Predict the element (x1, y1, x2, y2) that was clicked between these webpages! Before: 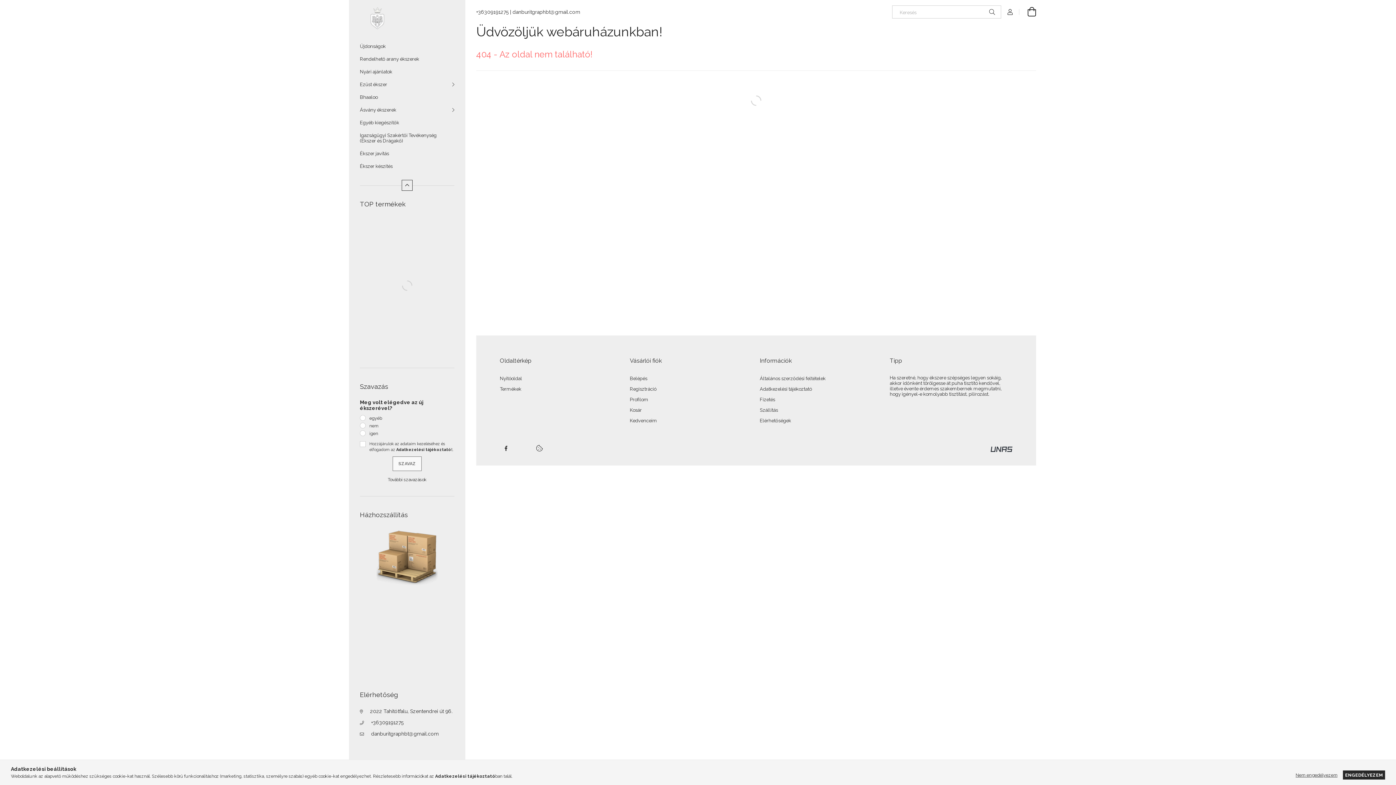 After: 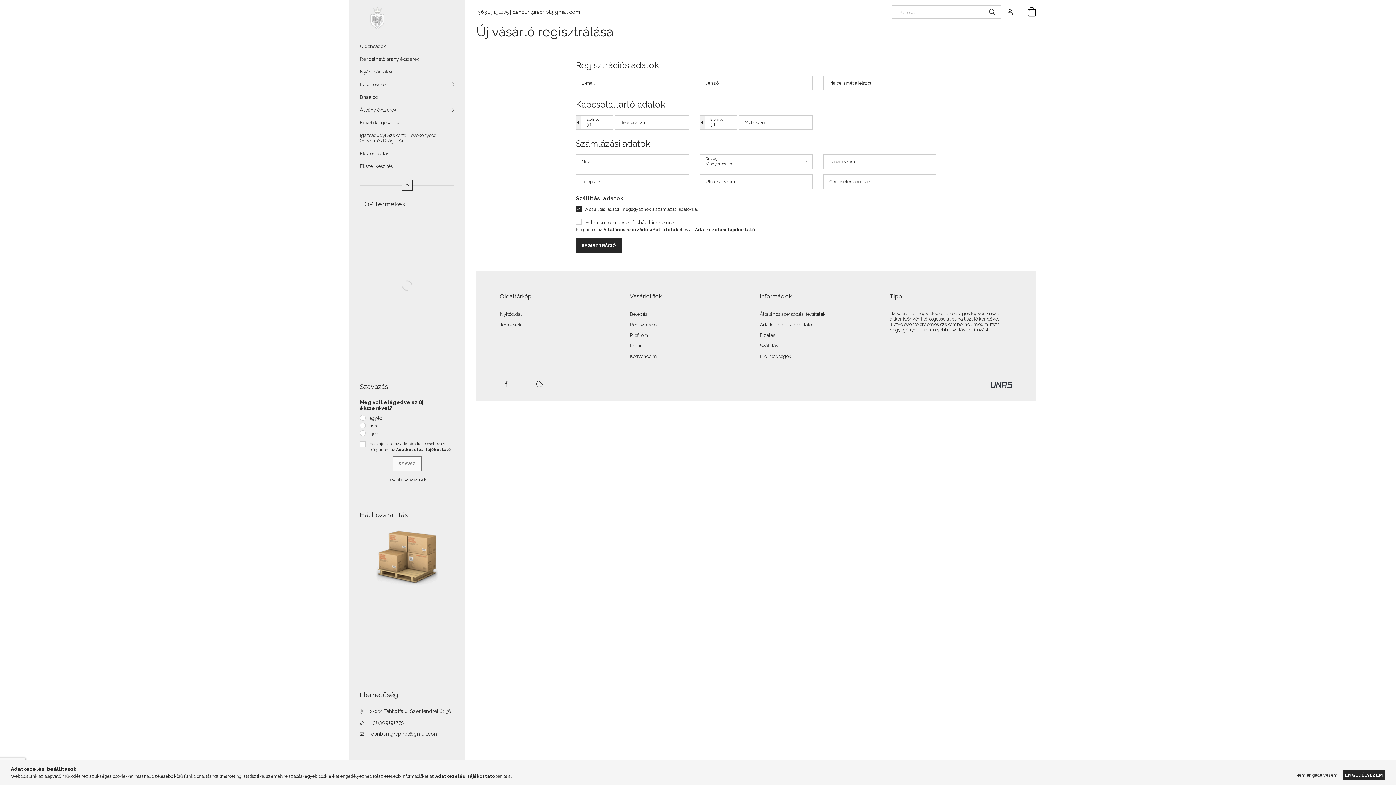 Action: bbox: (630, 386, 656, 391) label: Regisztráció